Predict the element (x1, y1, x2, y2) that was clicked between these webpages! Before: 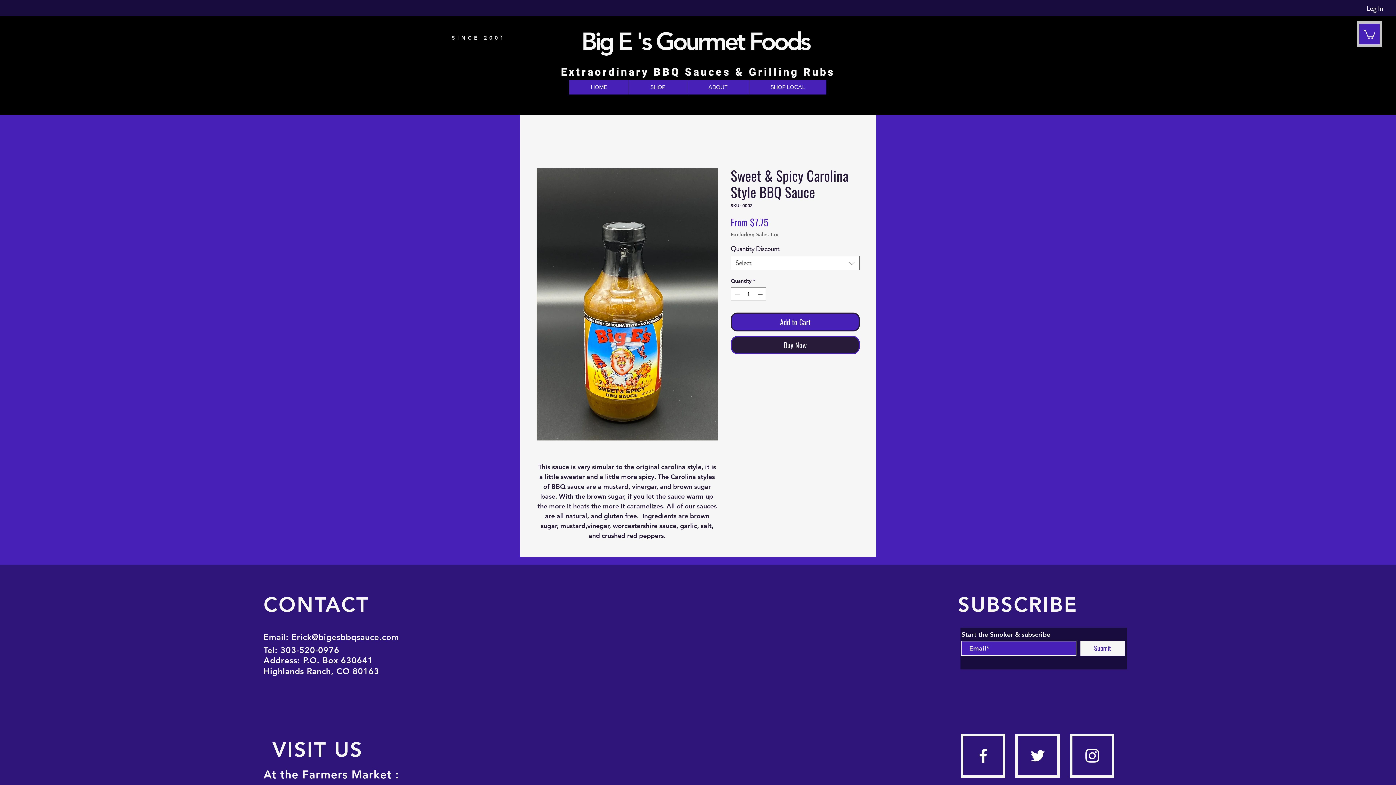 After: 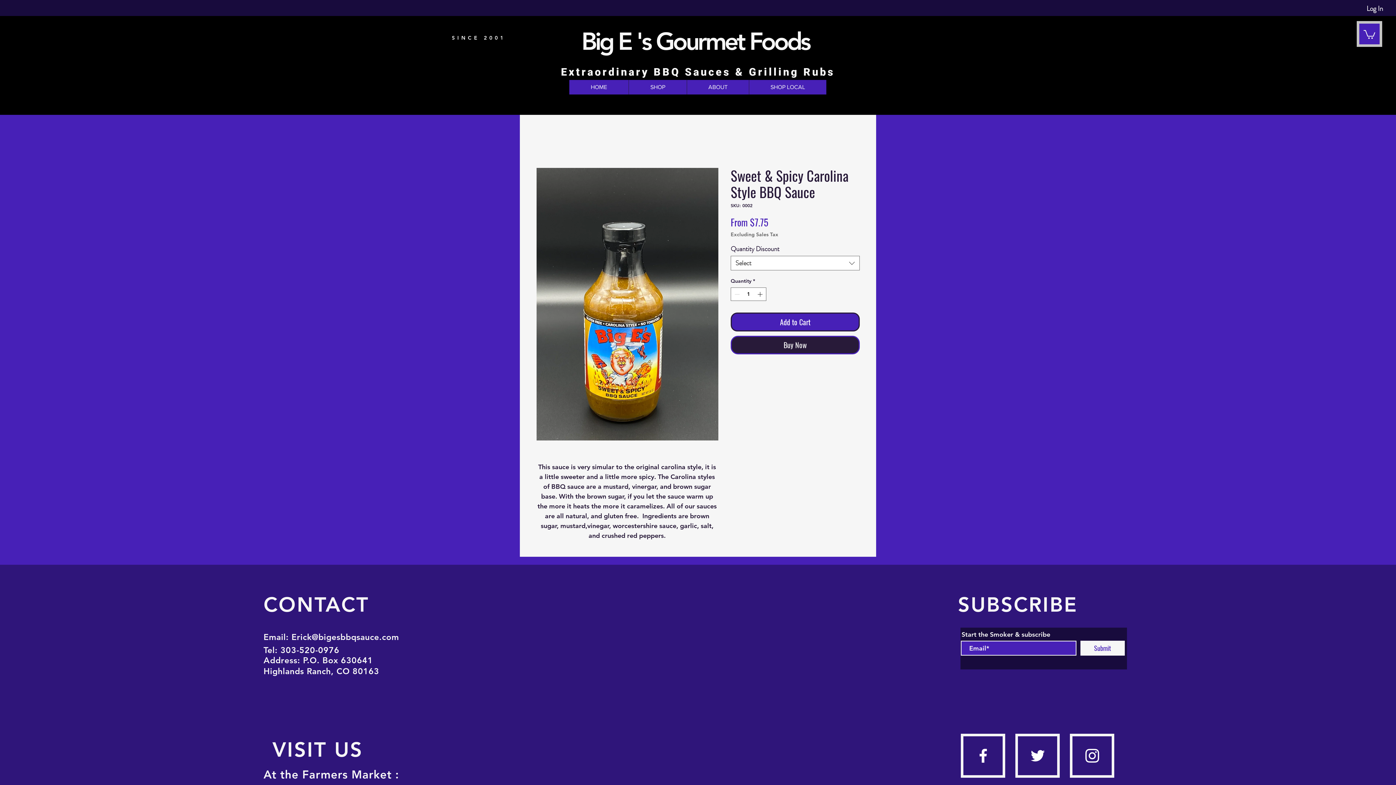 Action: label: instagram bbox: (1083, 746, 1101, 765)